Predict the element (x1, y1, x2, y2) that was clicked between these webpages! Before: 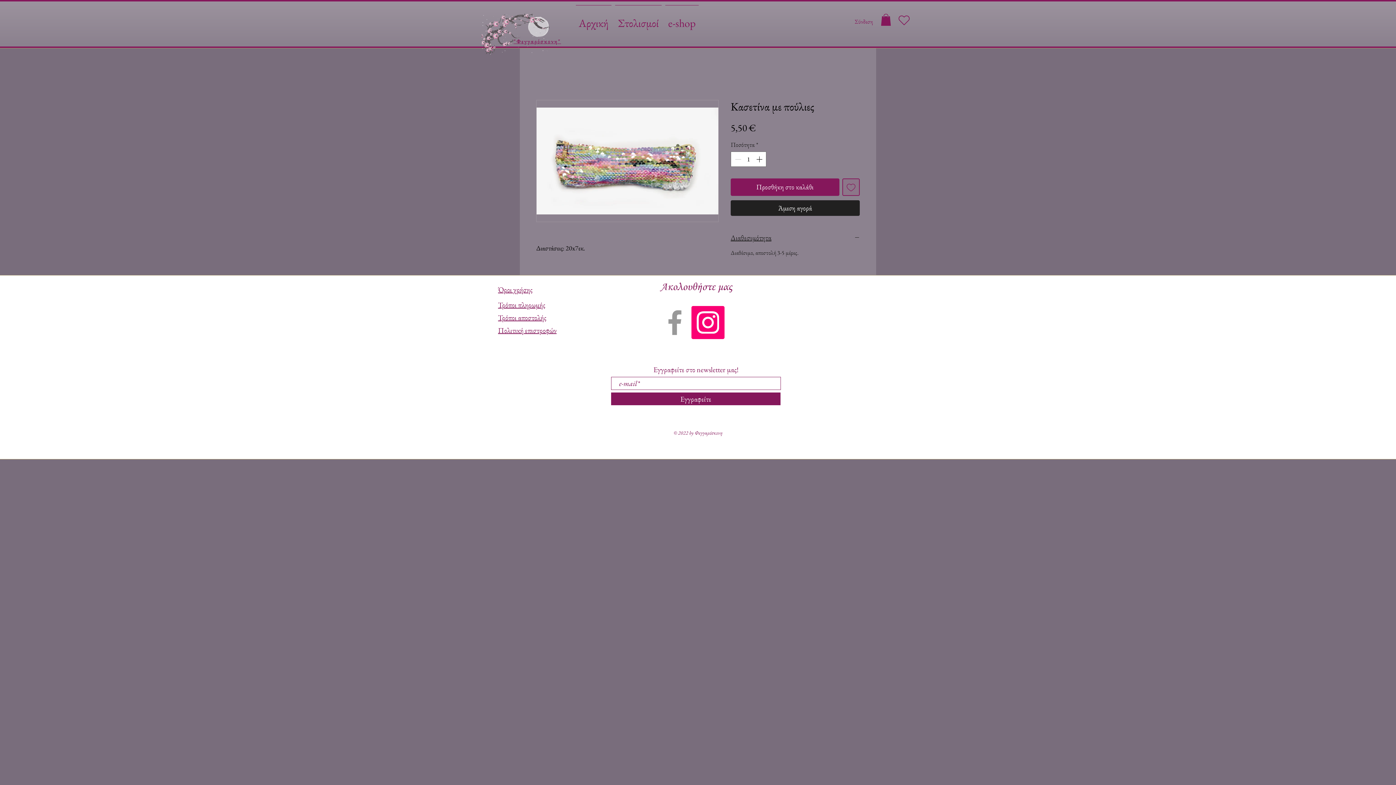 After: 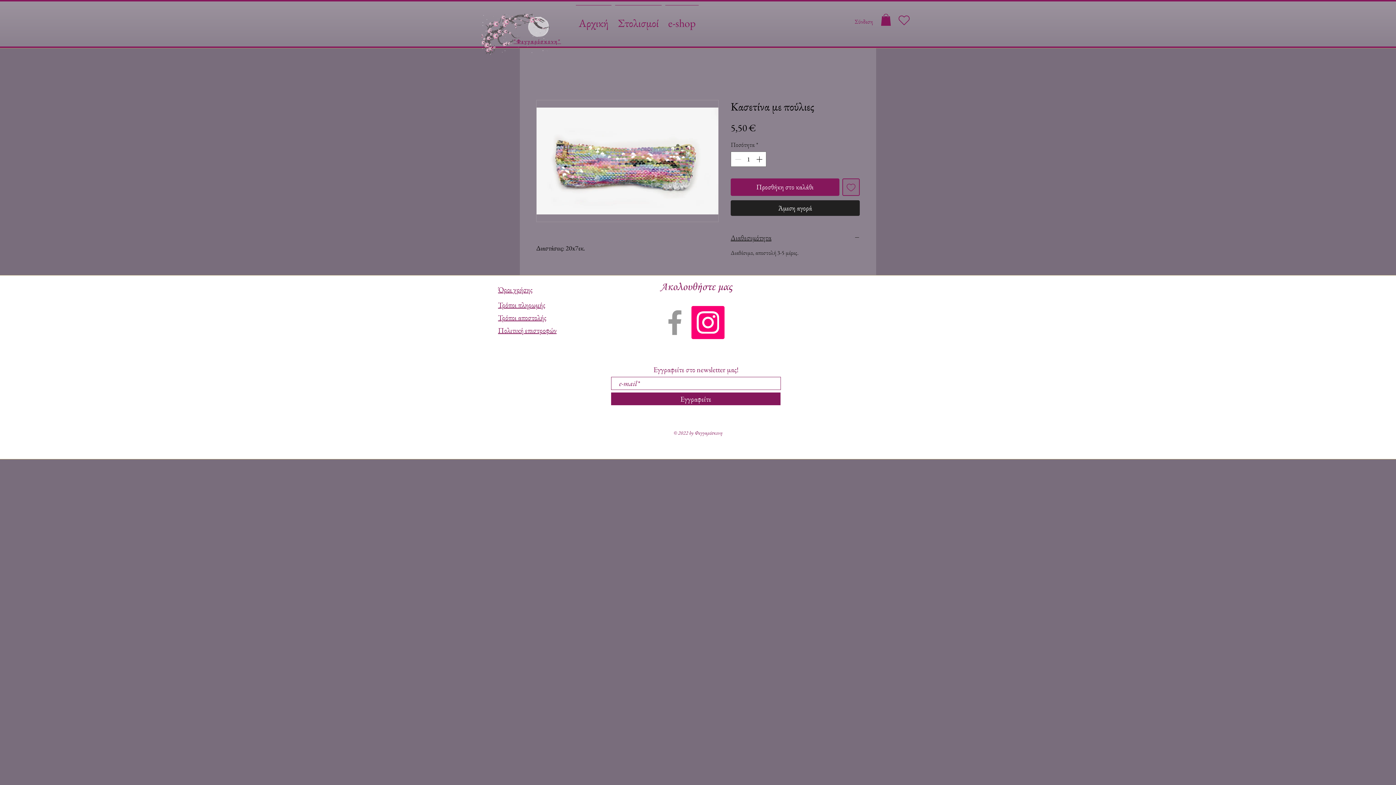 Action: bbox: (691, 306, 724, 339) label: Instagram